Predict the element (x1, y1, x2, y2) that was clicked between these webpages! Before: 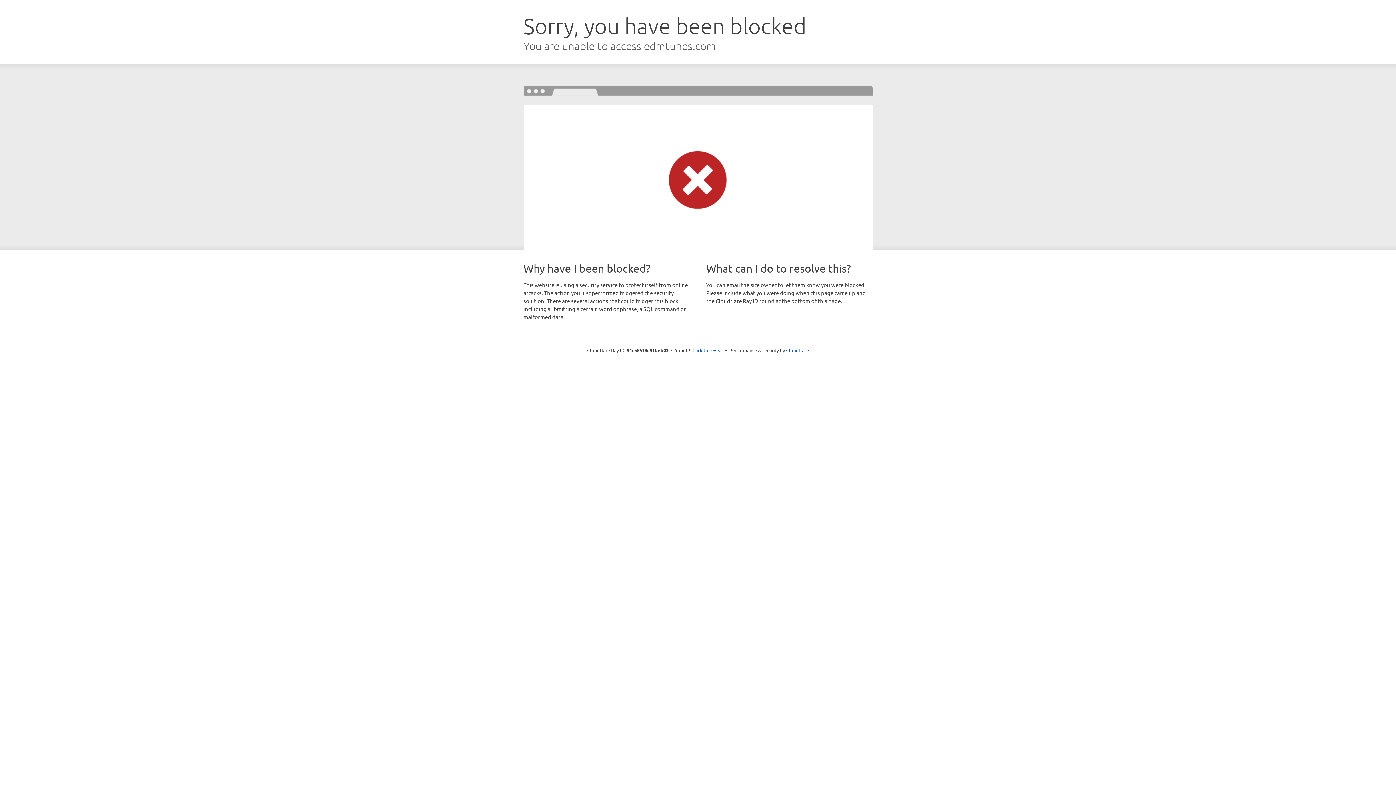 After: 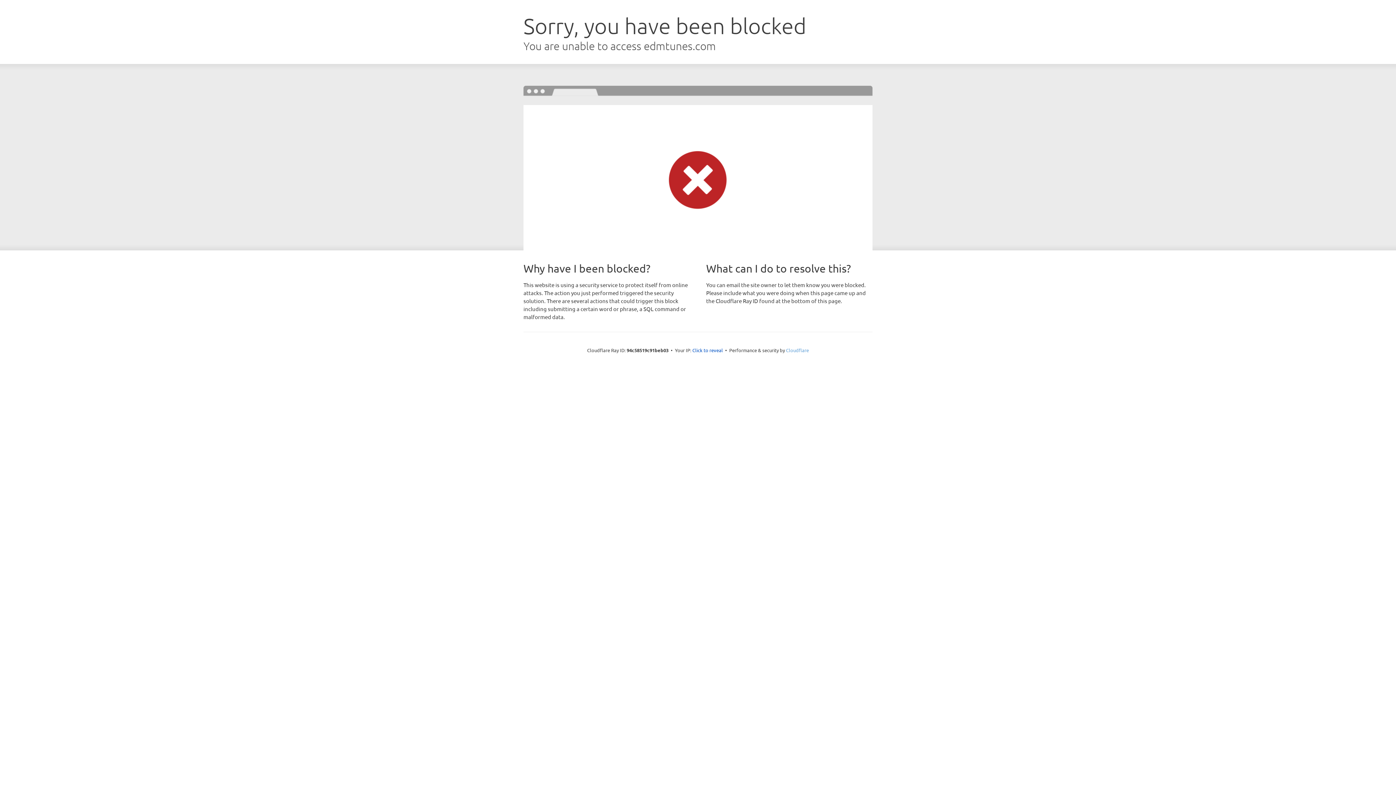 Action: label: Cloudflare bbox: (786, 347, 809, 353)